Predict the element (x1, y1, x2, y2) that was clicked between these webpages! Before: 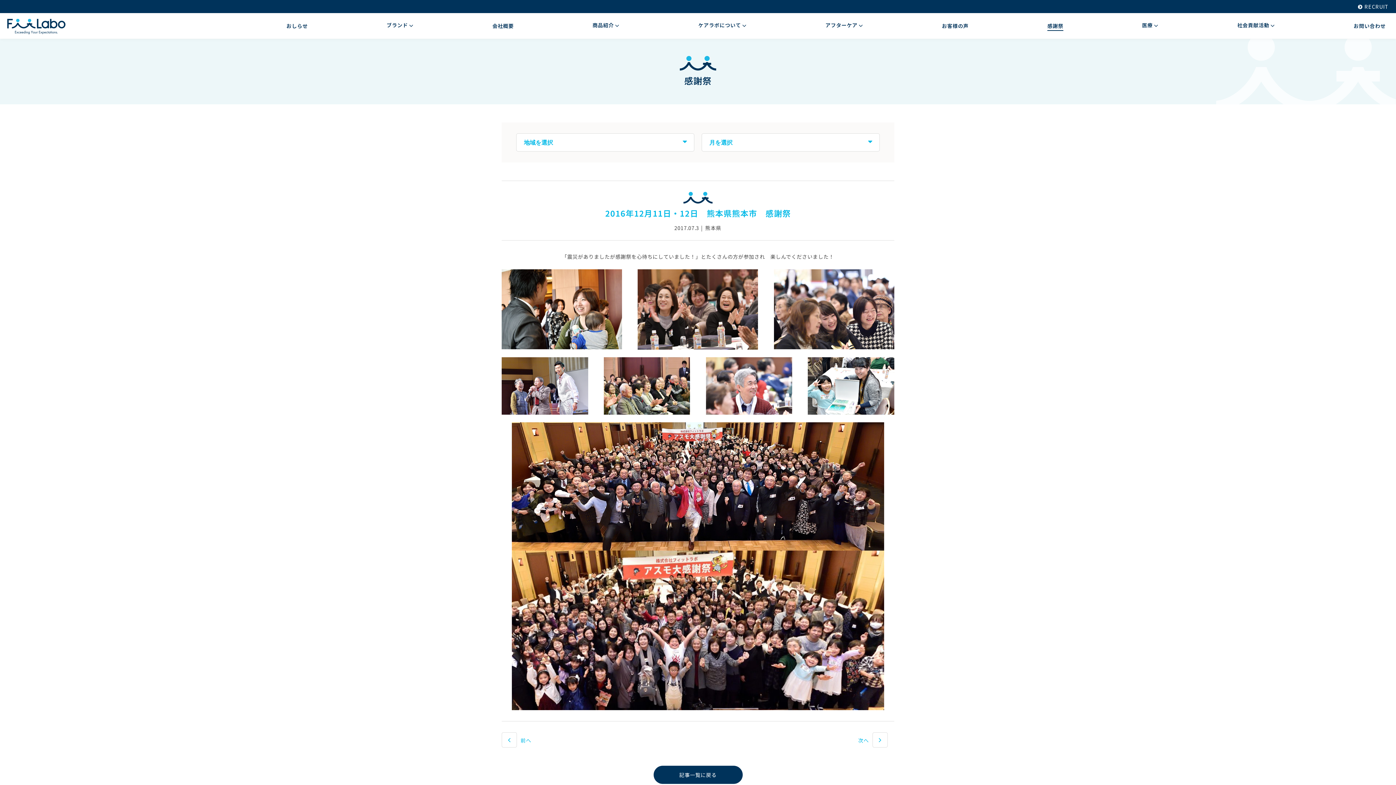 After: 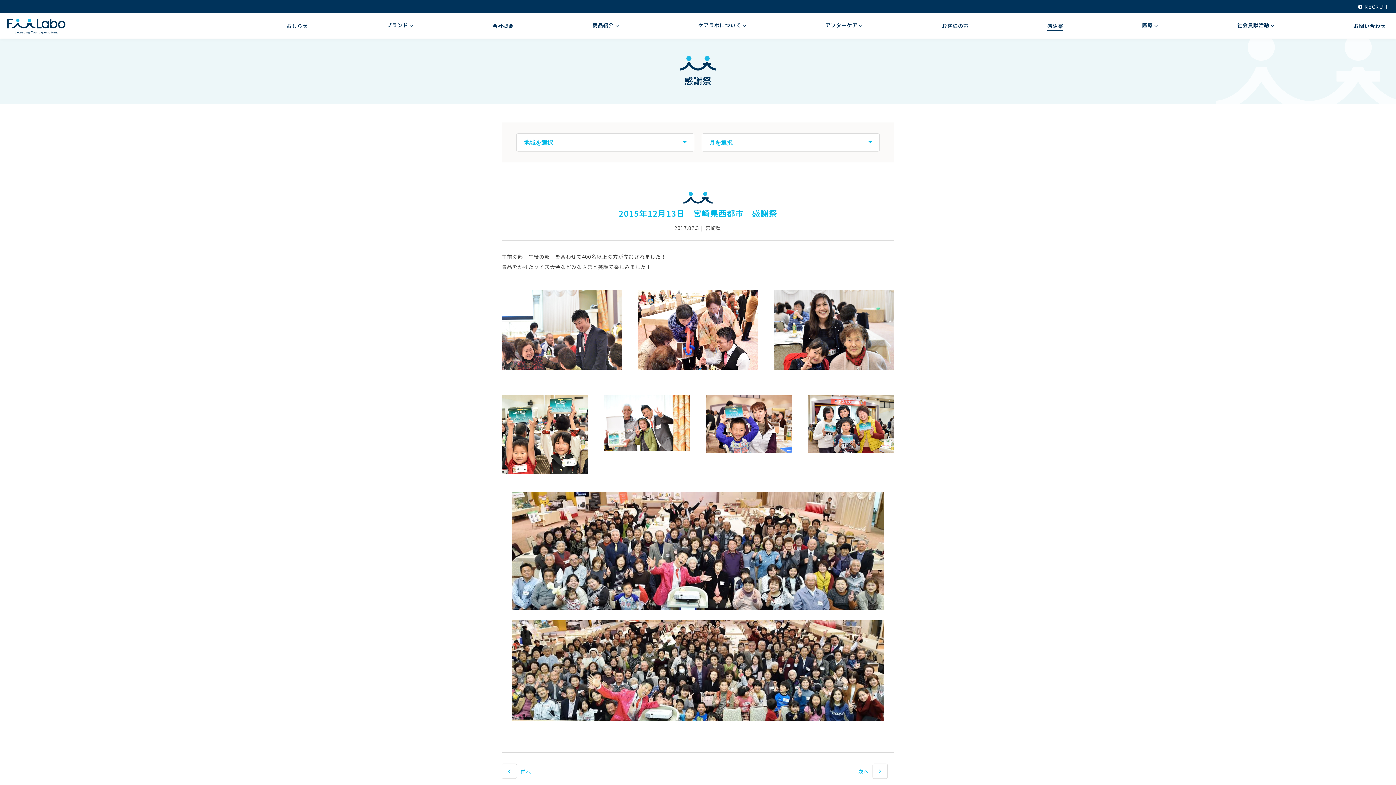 Action: bbox: (501, 732, 694, 748) label: 前へ